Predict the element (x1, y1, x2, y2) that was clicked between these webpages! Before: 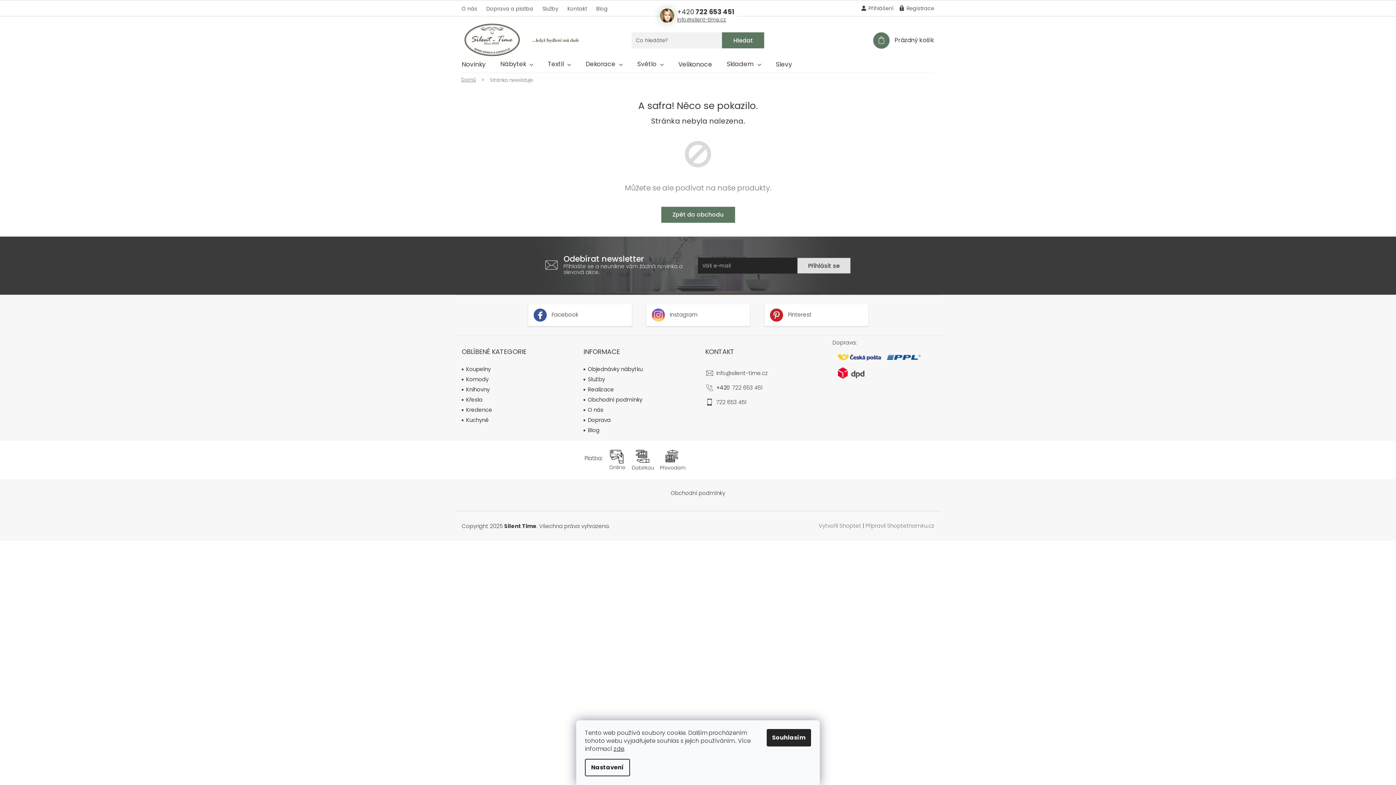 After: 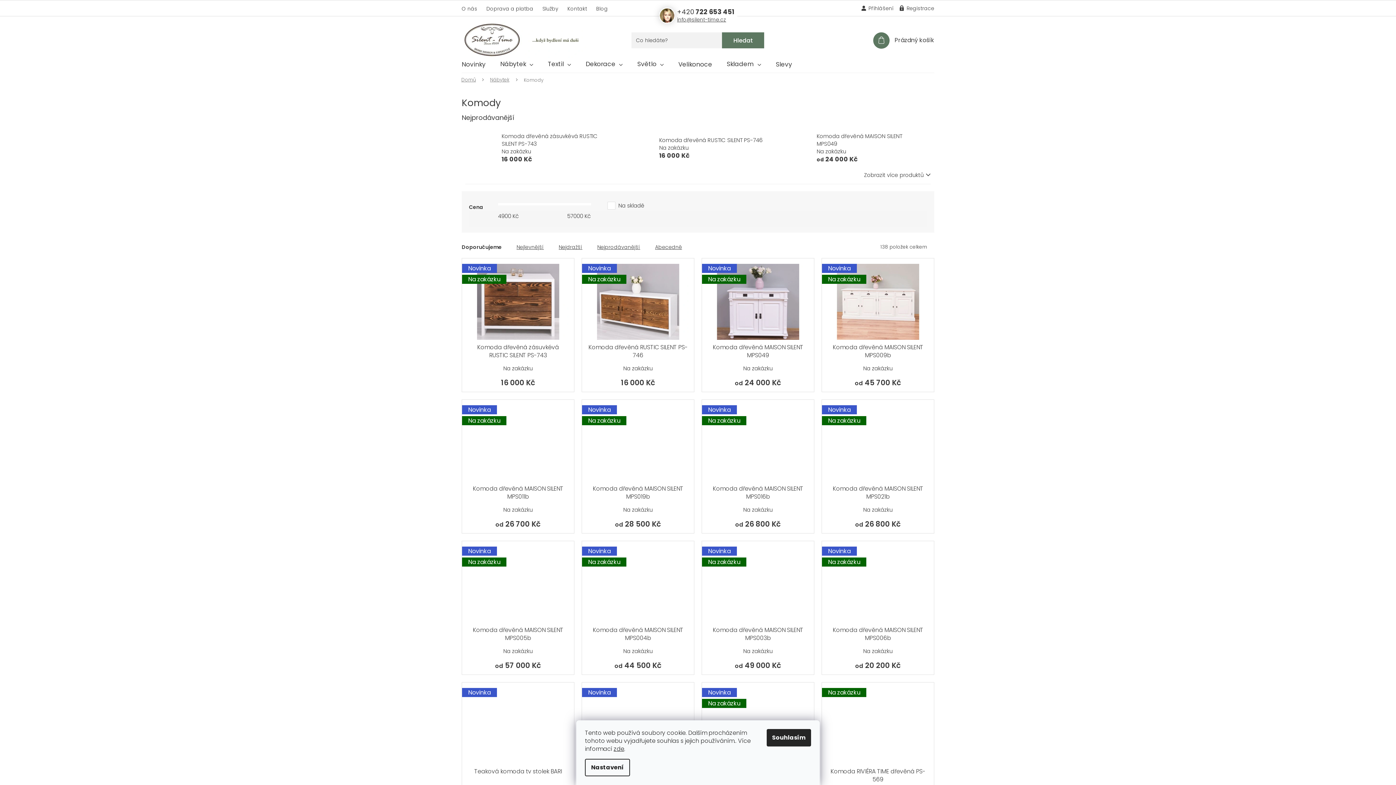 Action: bbox: (461, 376, 569, 383) label: Komody